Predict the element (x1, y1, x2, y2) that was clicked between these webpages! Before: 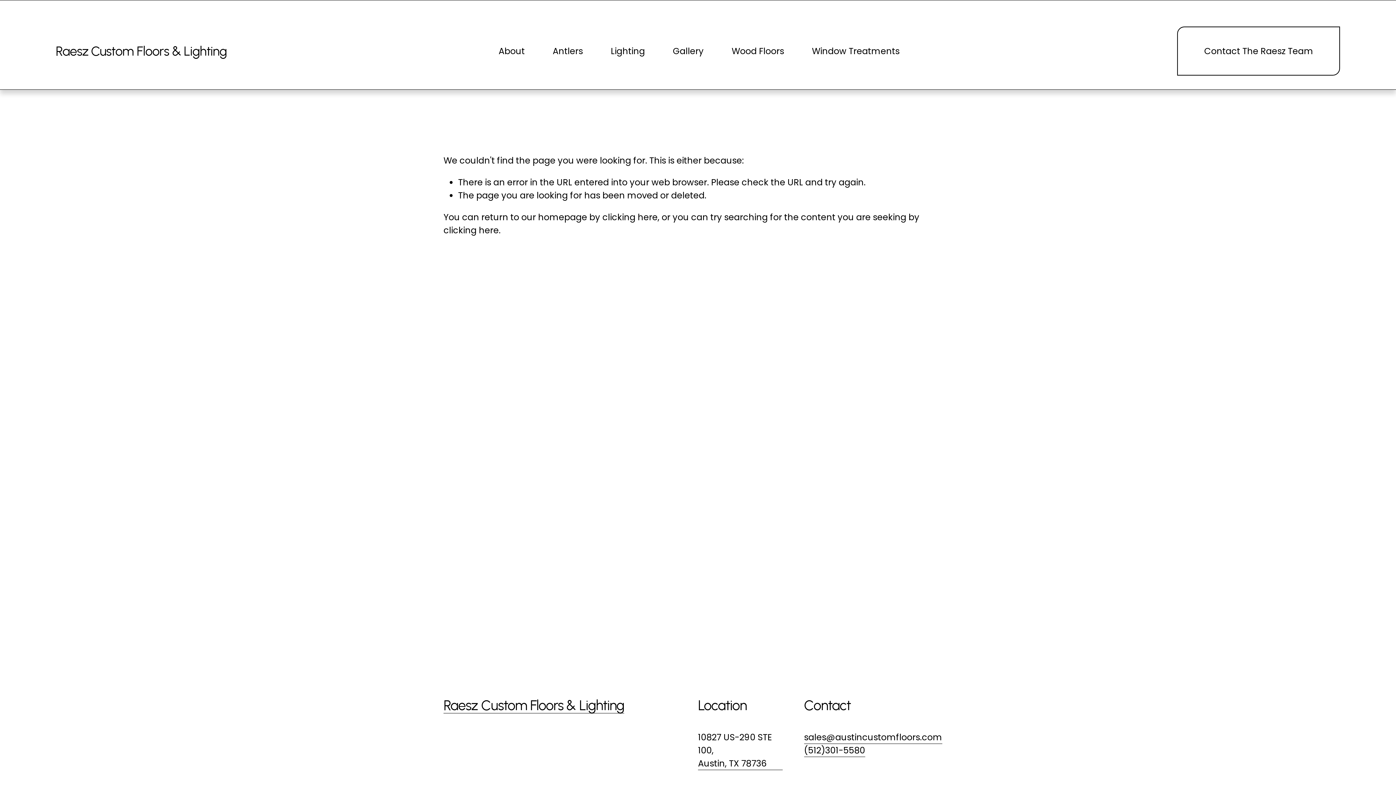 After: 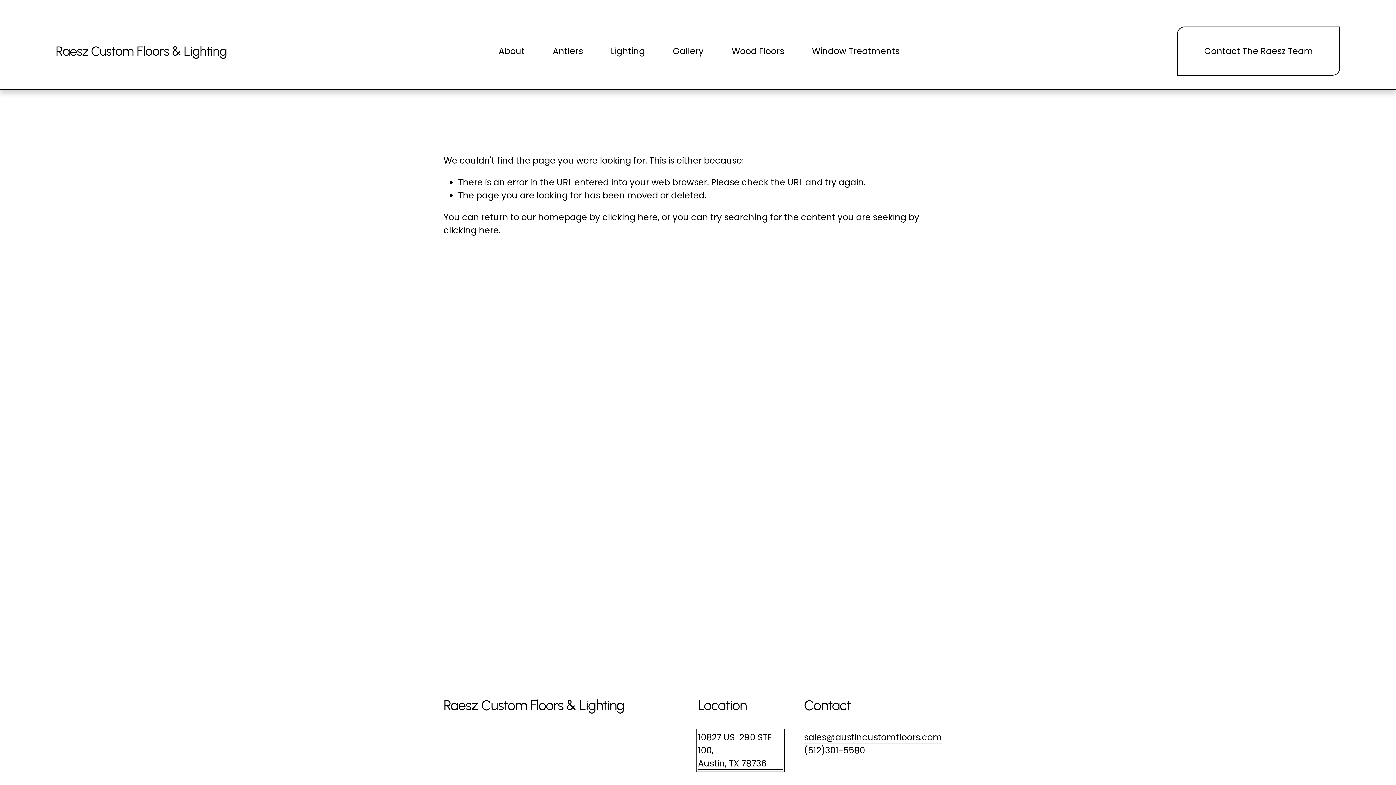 Action: label: 10827 US-290 STE 100,
Austin, TX 78736 bbox: (698, 731, 783, 770)